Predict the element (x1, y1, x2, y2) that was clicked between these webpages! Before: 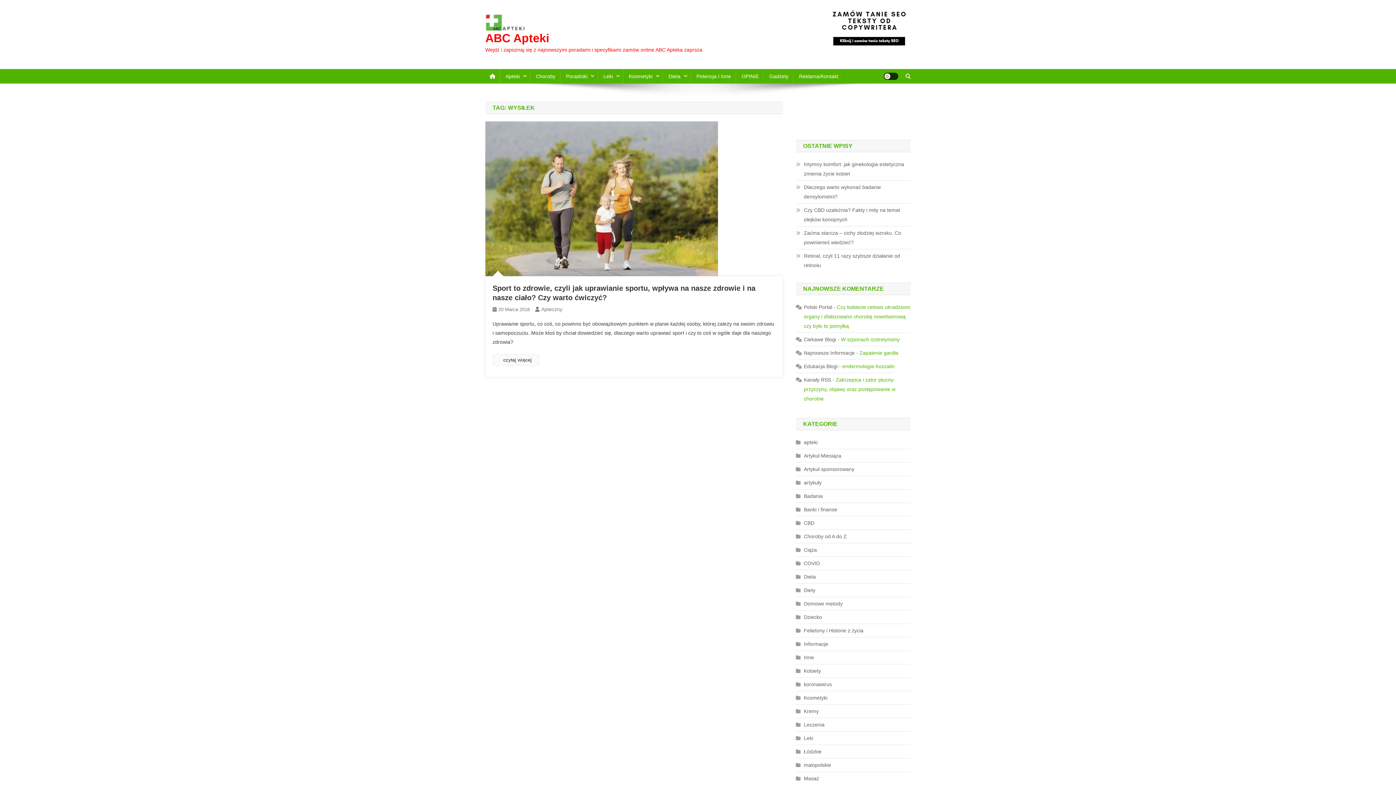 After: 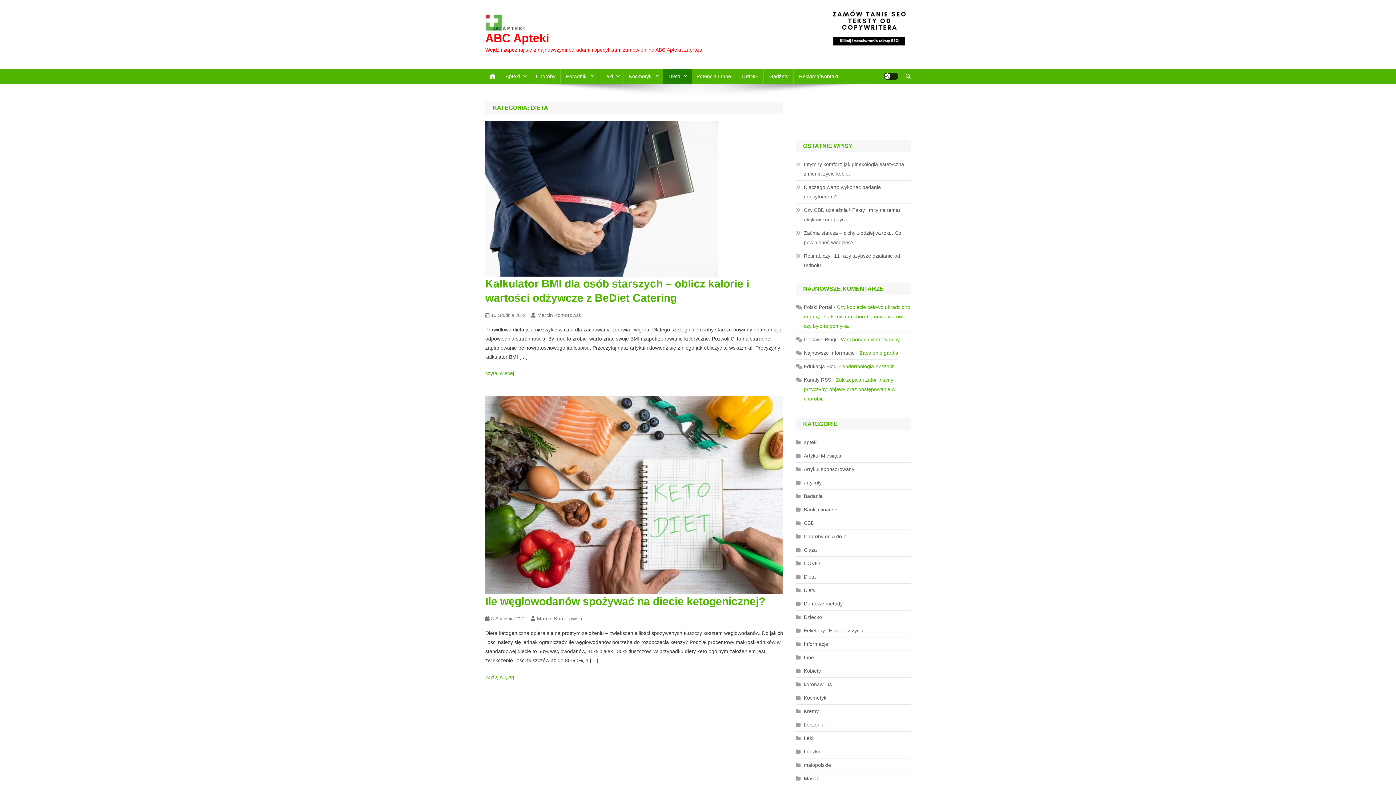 Action: label: Dieta bbox: (796, 572, 816, 581)